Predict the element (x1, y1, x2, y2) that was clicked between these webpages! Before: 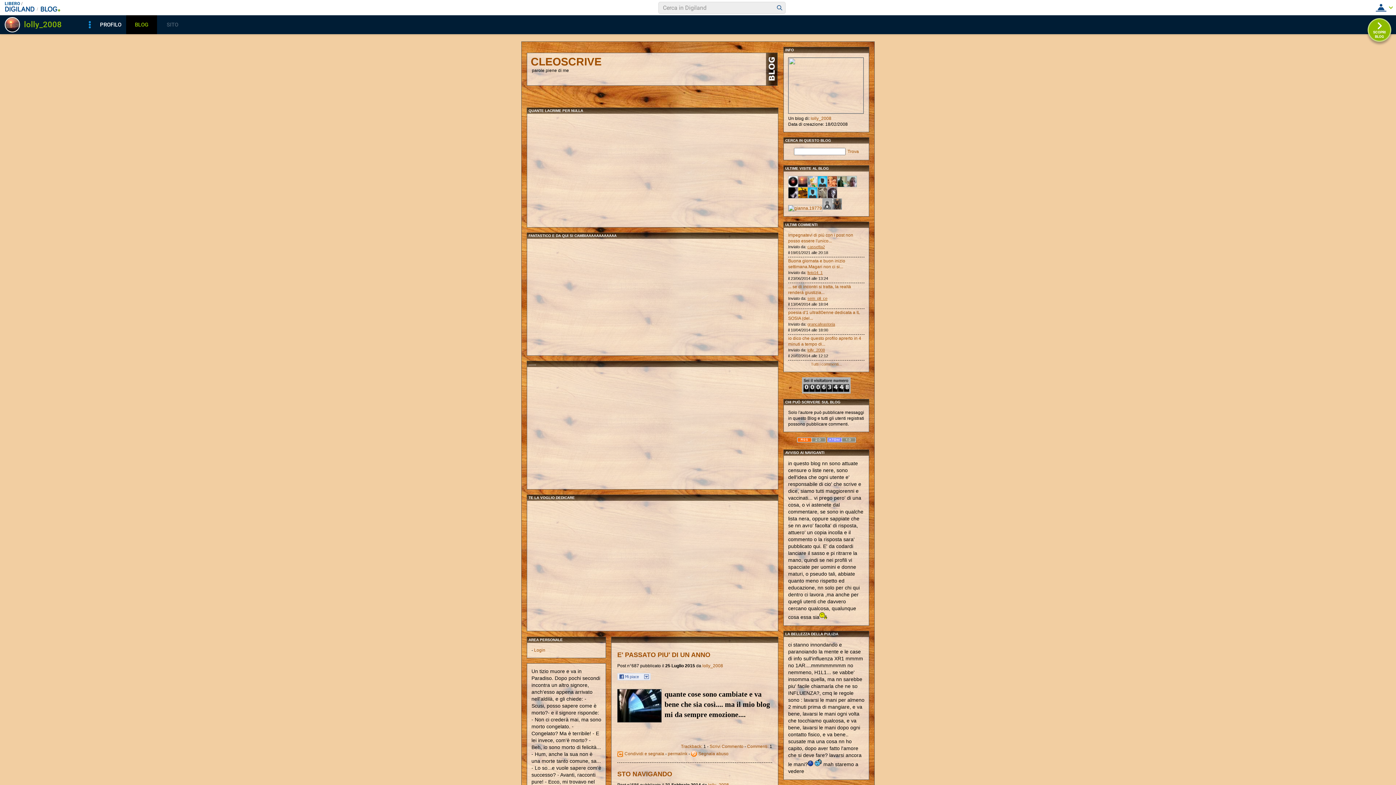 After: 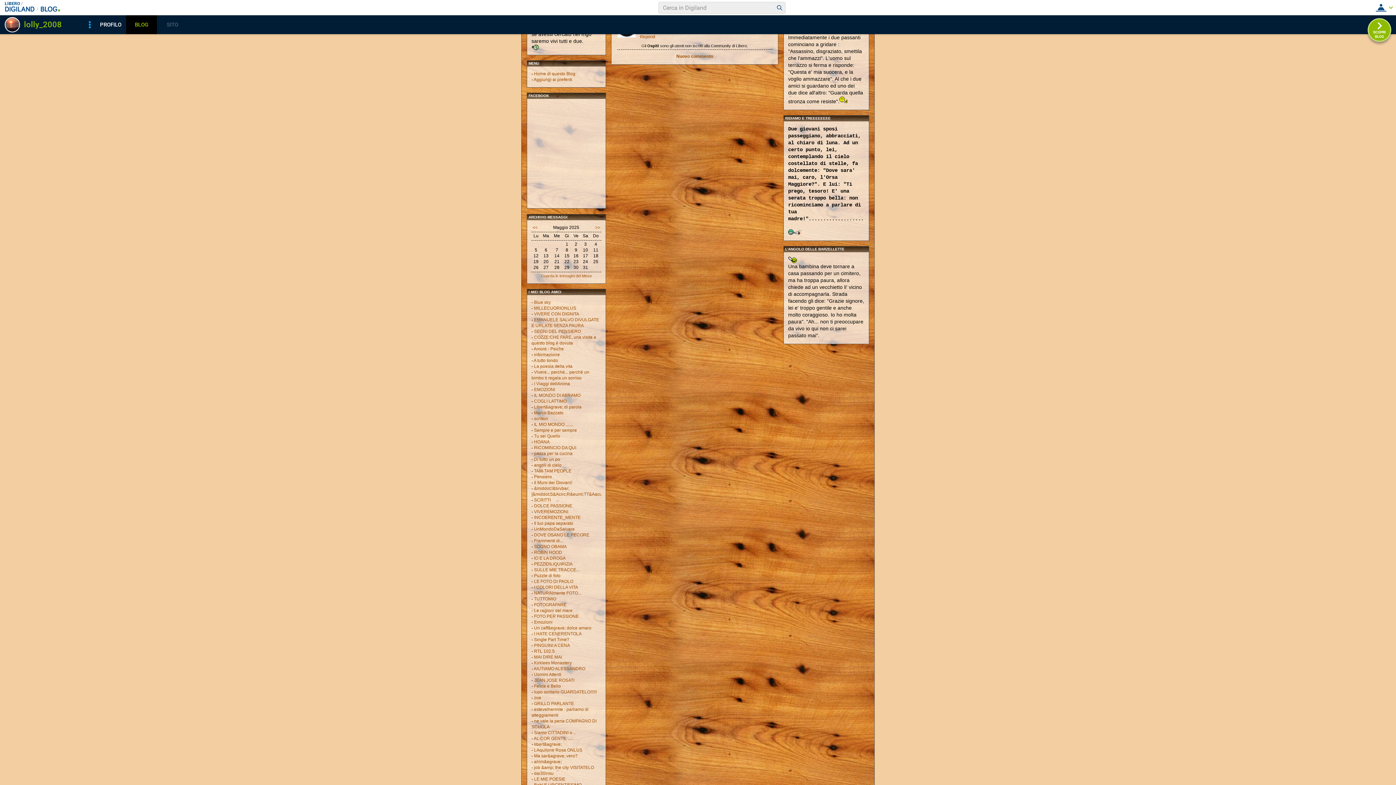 Action: label: Commenti: bbox: (747, 744, 768, 749)